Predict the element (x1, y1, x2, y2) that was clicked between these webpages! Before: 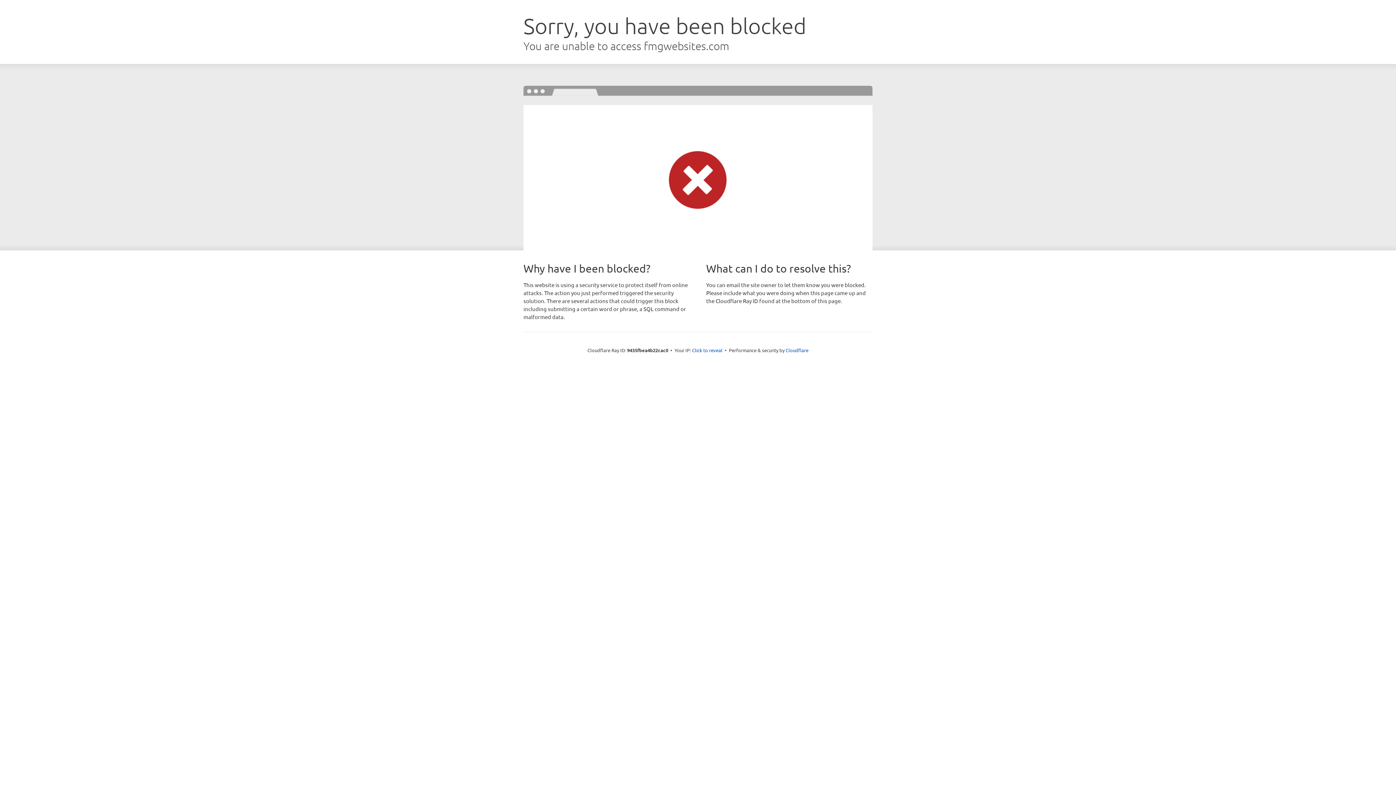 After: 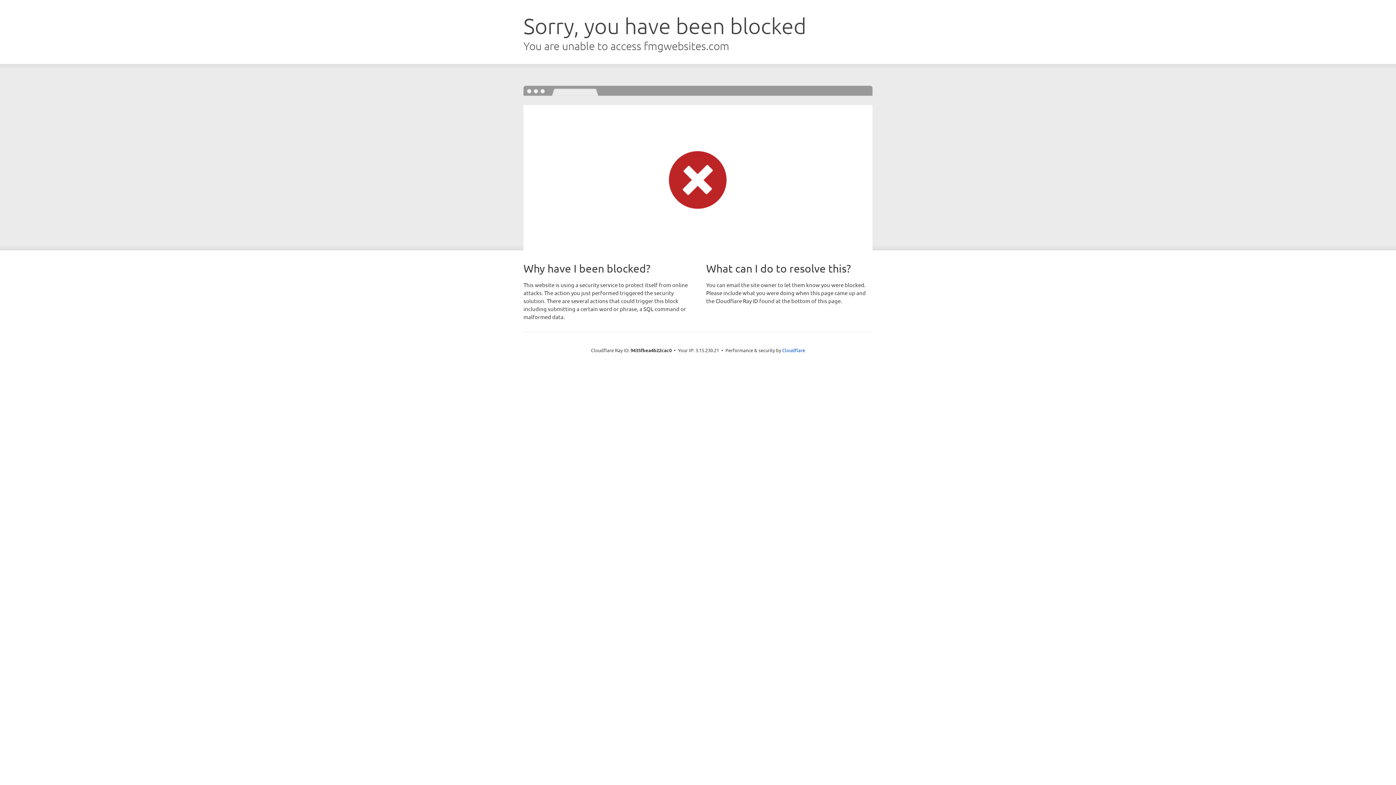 Action: bbox: (692, 346, 722, 353) label: Click to reveal